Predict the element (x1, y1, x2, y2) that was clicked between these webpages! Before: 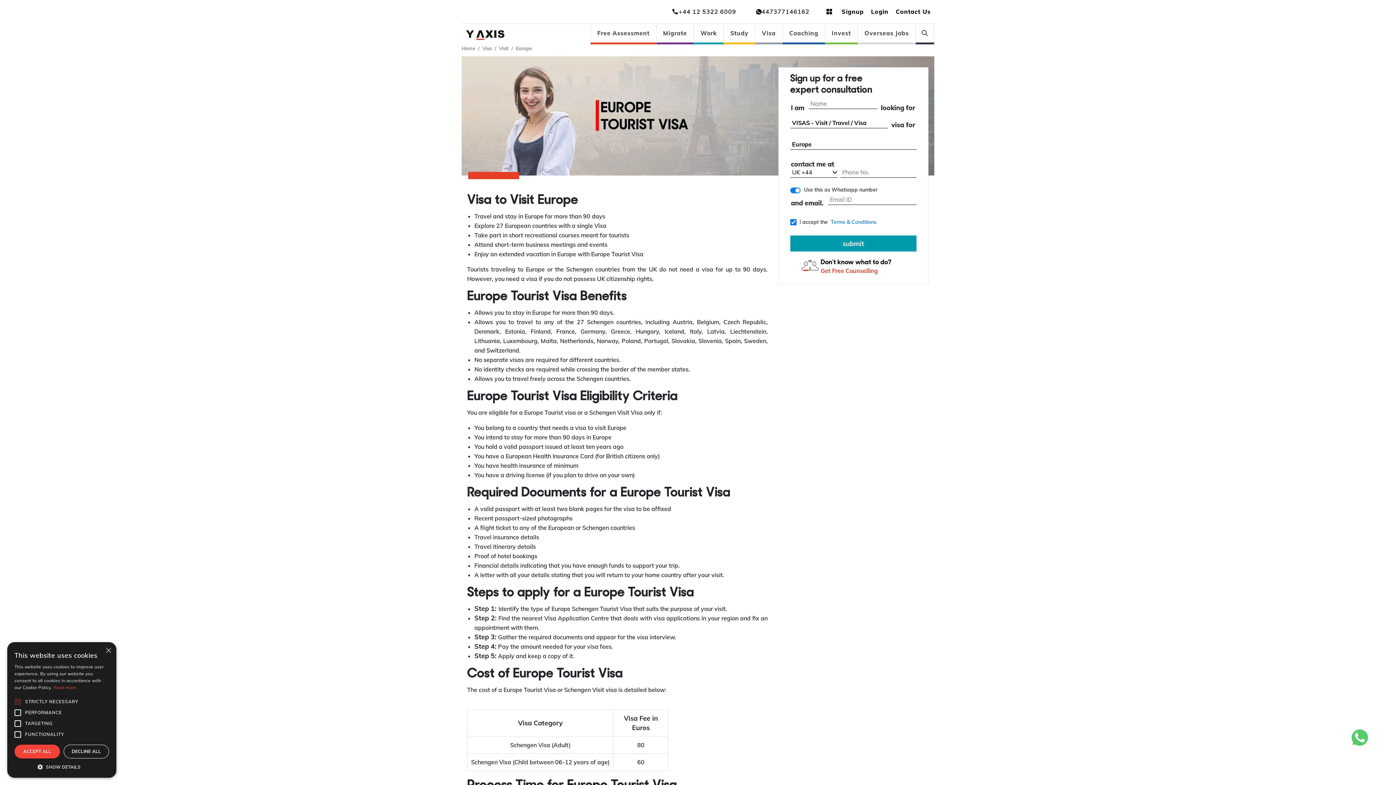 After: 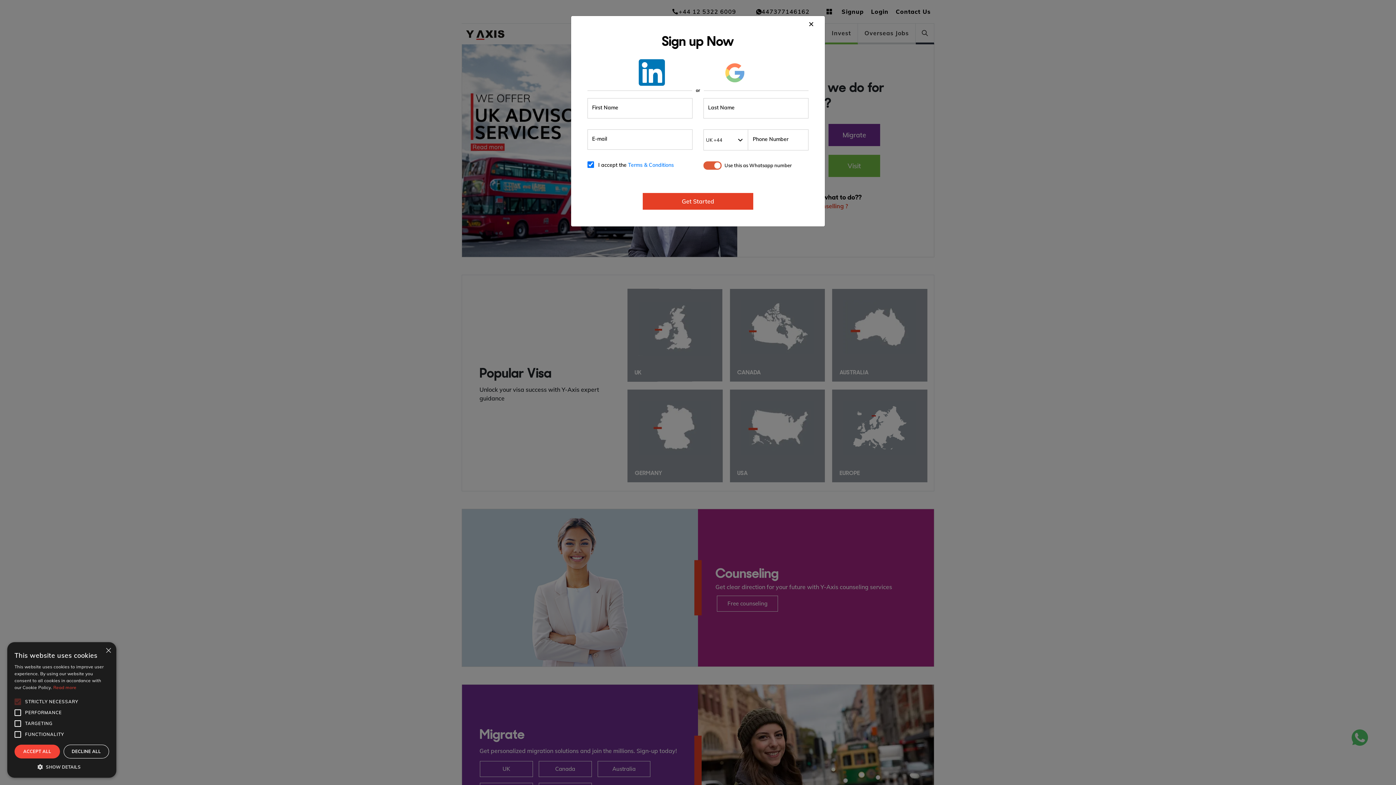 Action: bbox: (461, 45, 475, 51) label: Home